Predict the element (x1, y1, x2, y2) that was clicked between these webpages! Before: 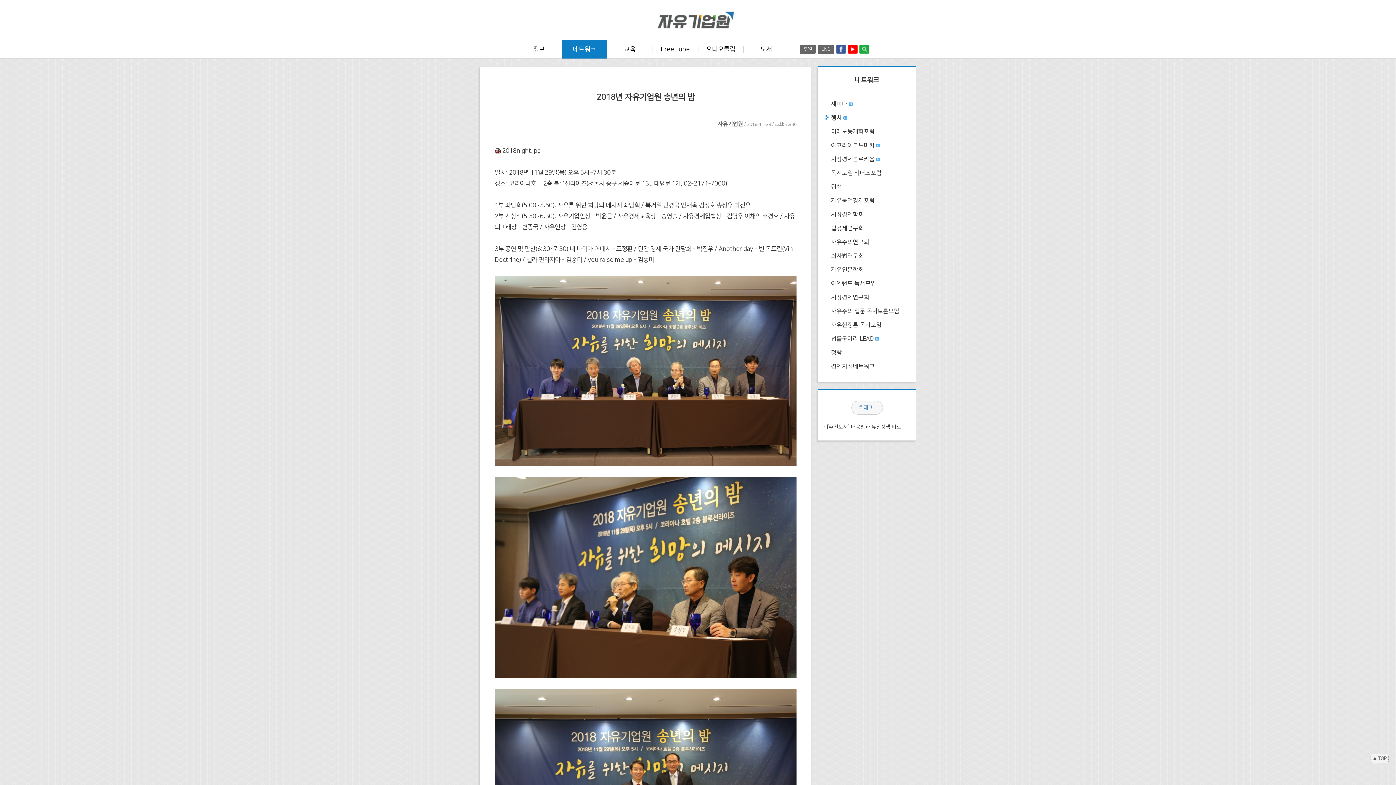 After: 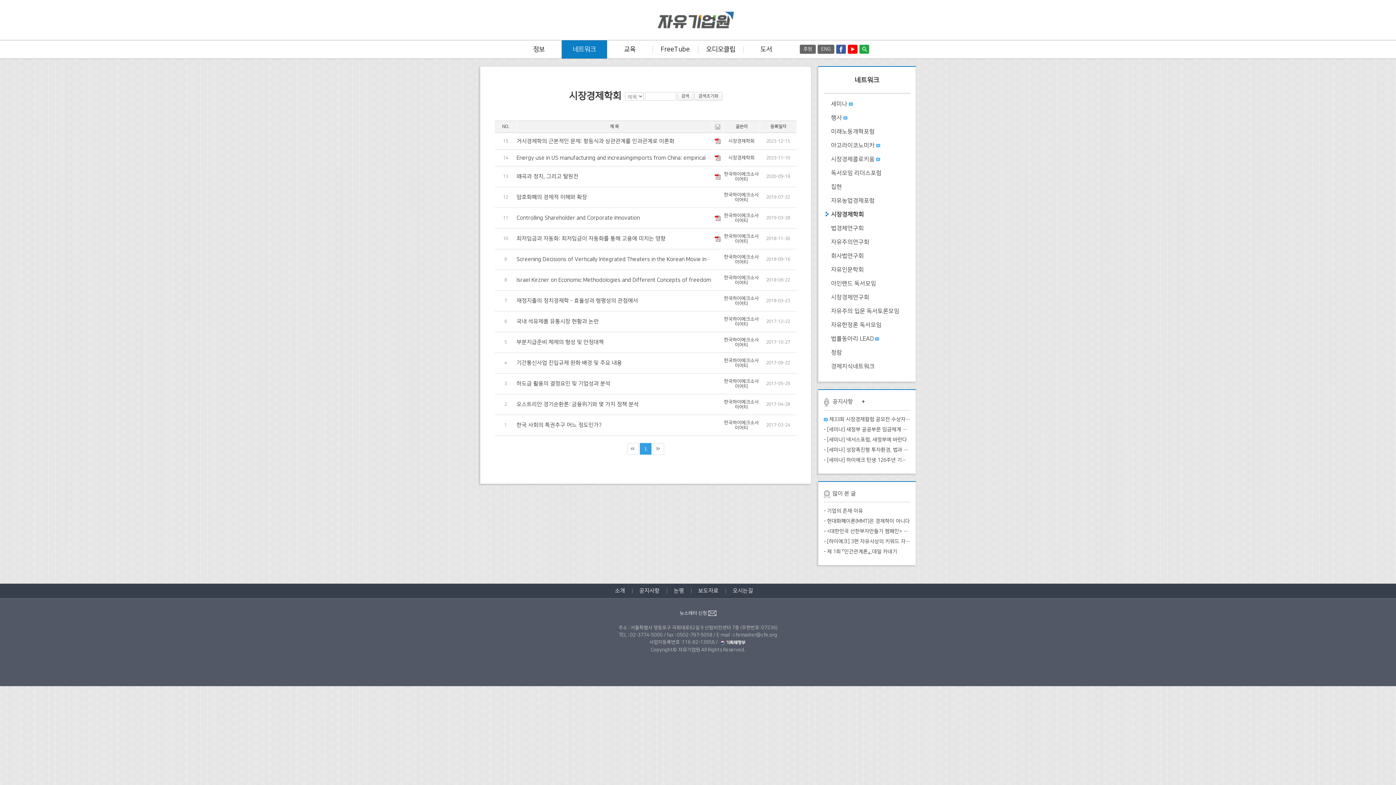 Action: bbox: (831, 211, 864, 217) label: 시장경제학회